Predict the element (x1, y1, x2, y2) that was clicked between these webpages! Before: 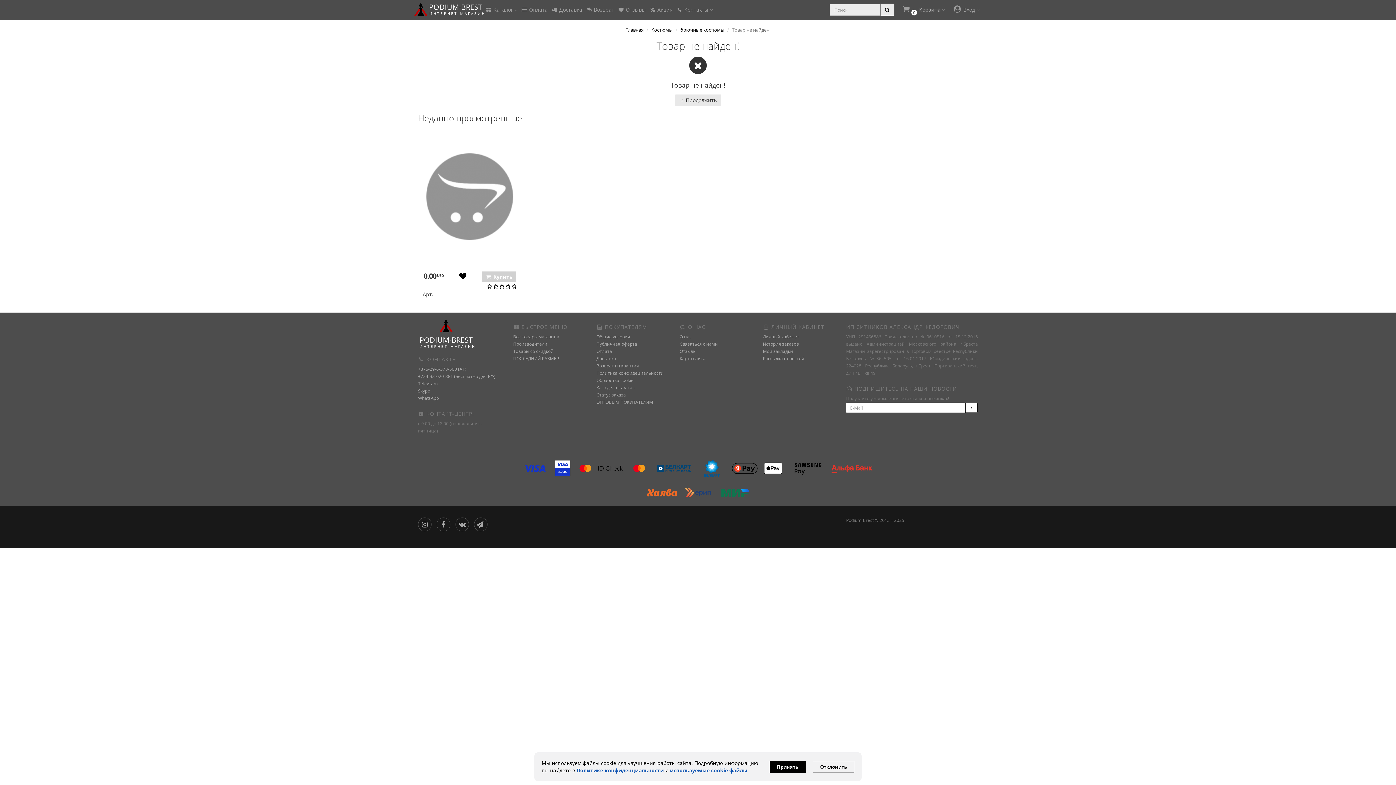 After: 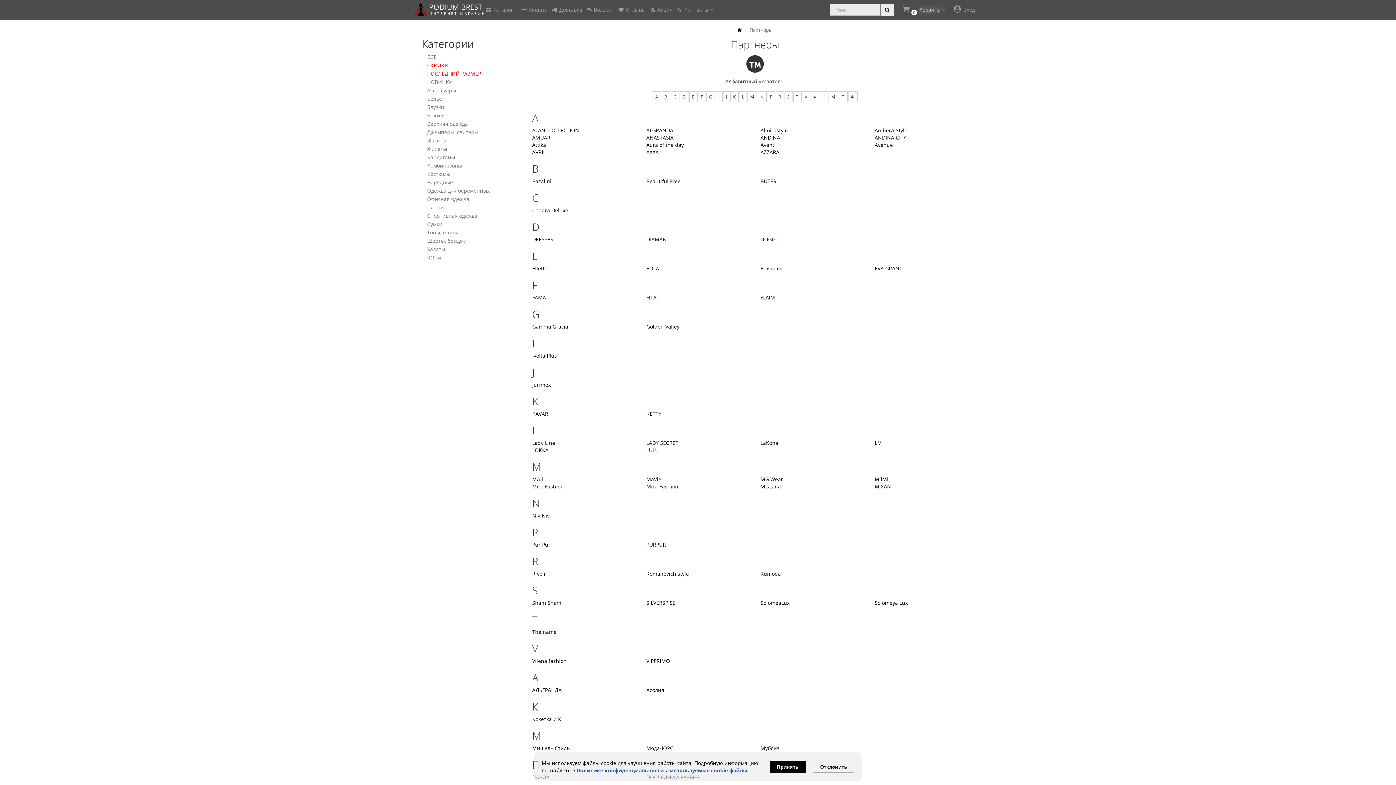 Action: bbox: (513, 341, 547, 347) label: Производители